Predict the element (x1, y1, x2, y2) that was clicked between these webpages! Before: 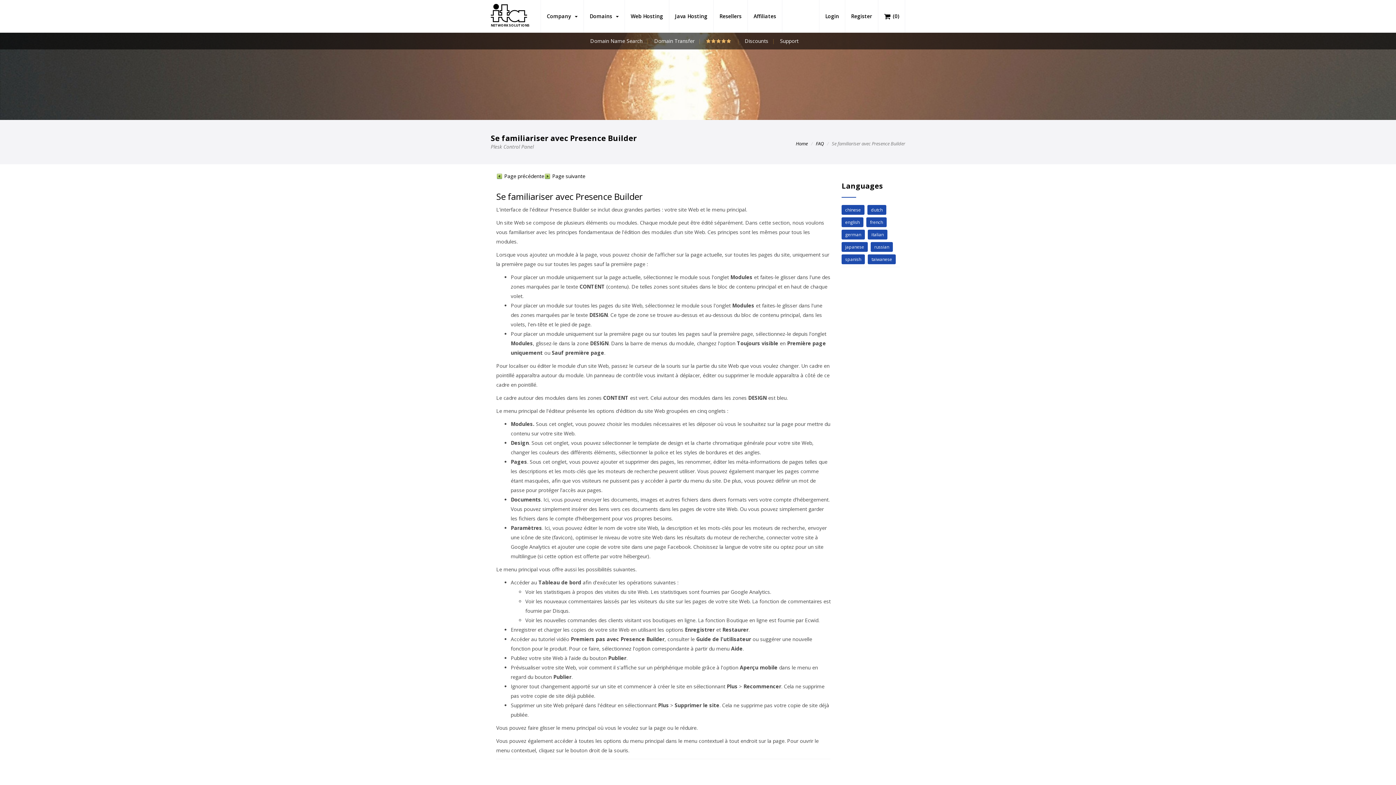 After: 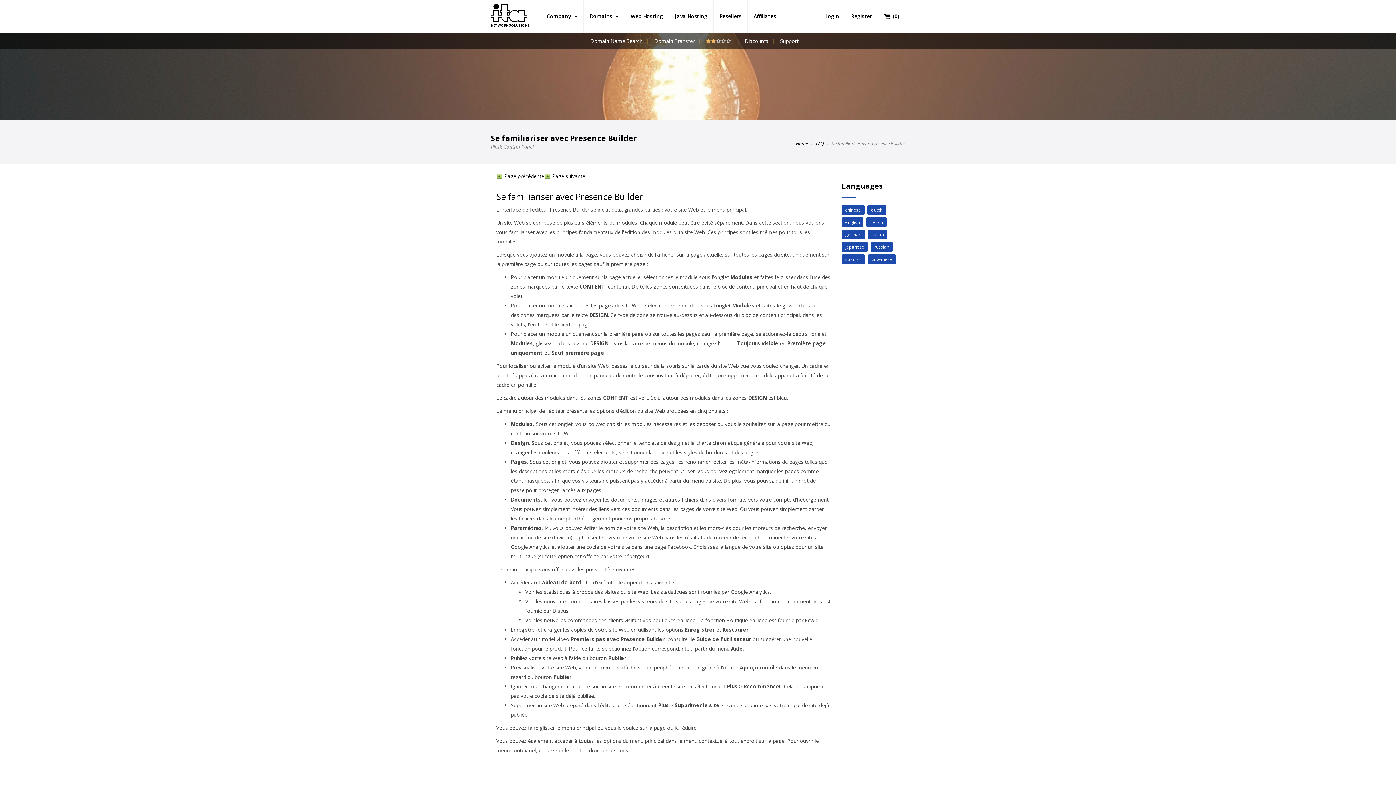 Action: bbox: (711, 38, 715, 43)